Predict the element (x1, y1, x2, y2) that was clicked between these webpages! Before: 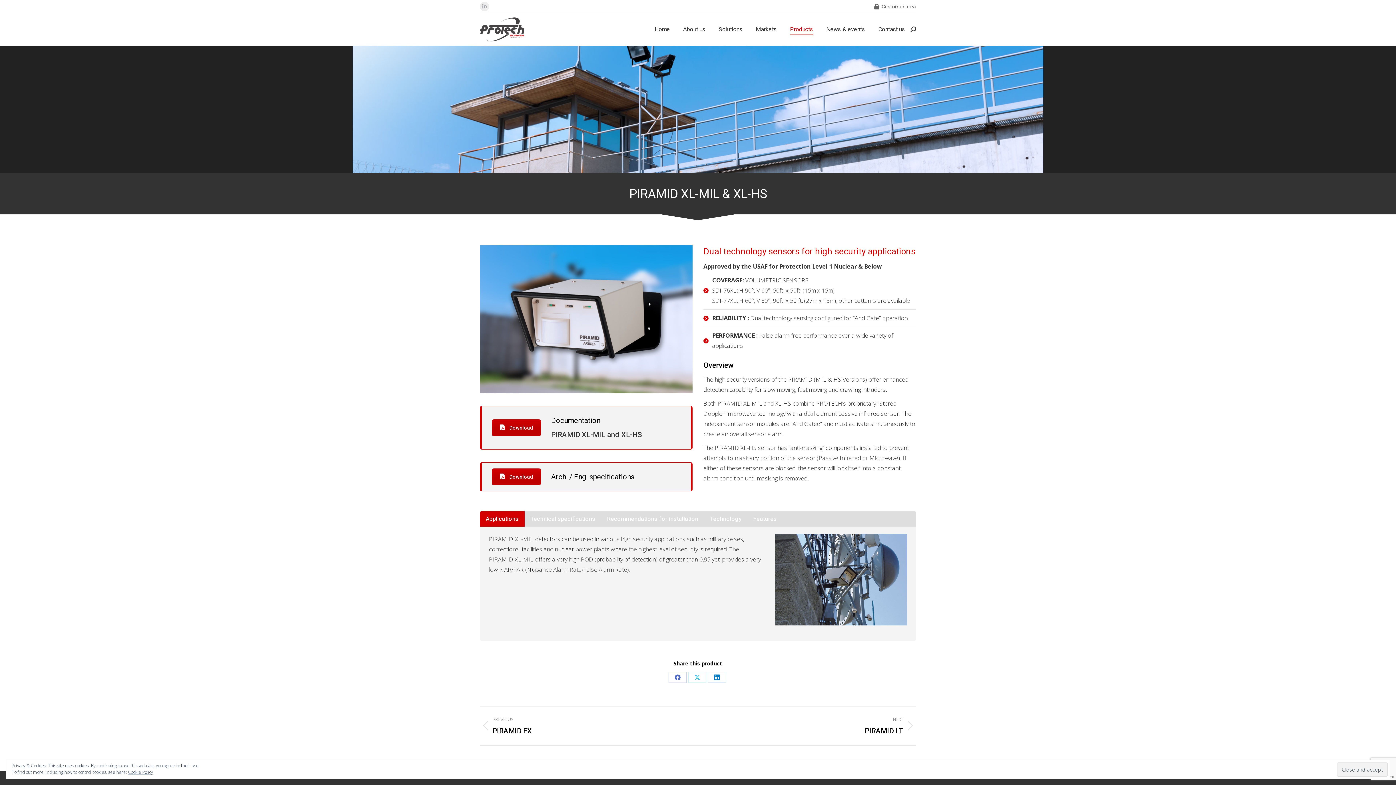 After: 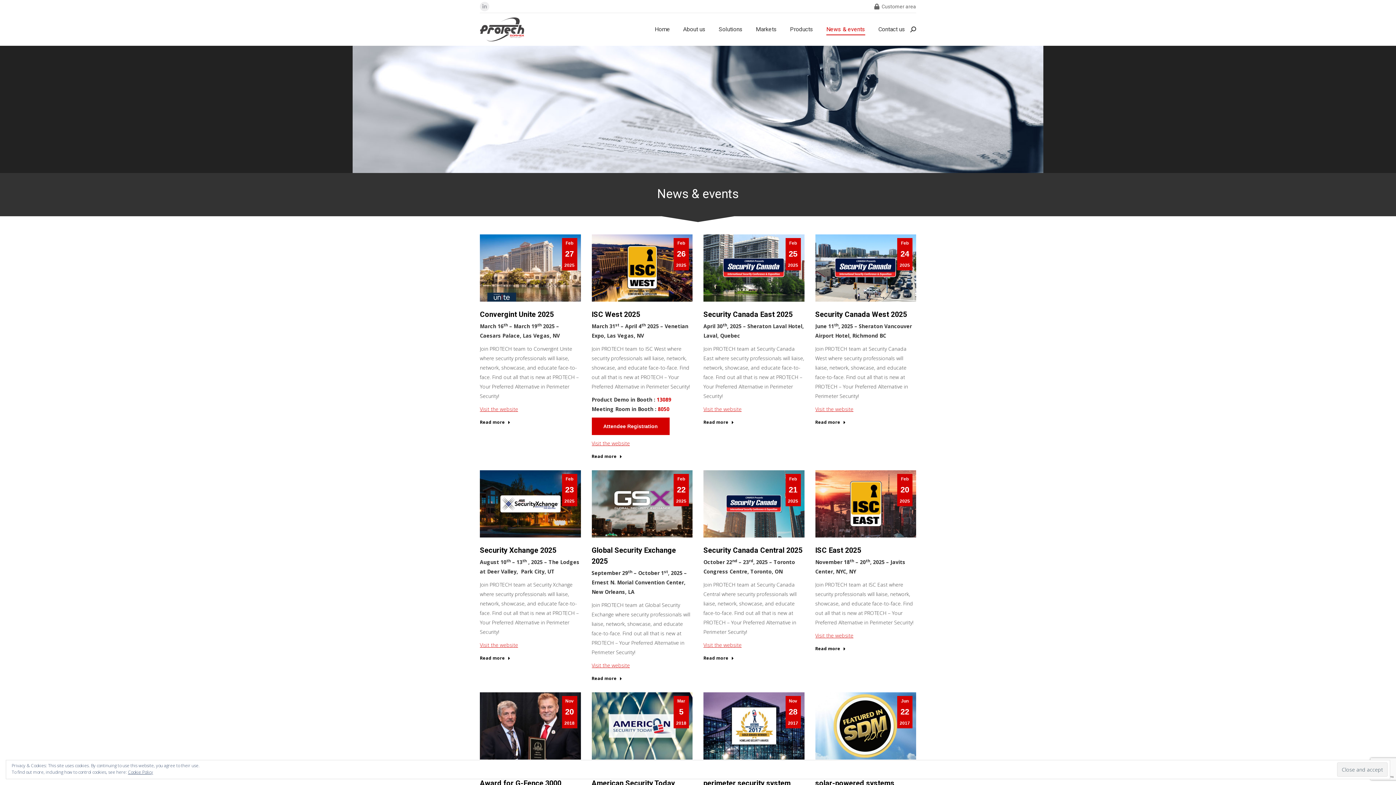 Action: bbox: (825, 19, 866, 39) label: News & events